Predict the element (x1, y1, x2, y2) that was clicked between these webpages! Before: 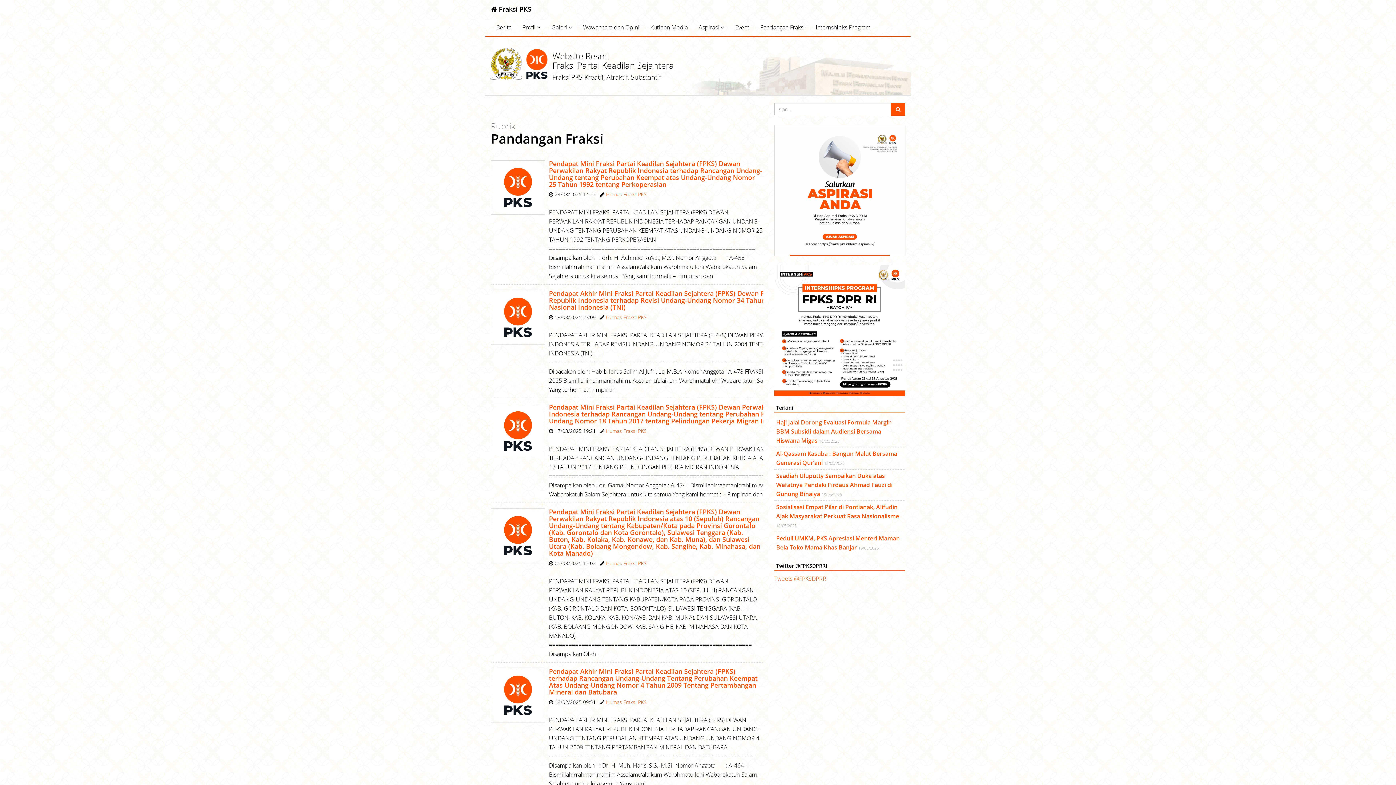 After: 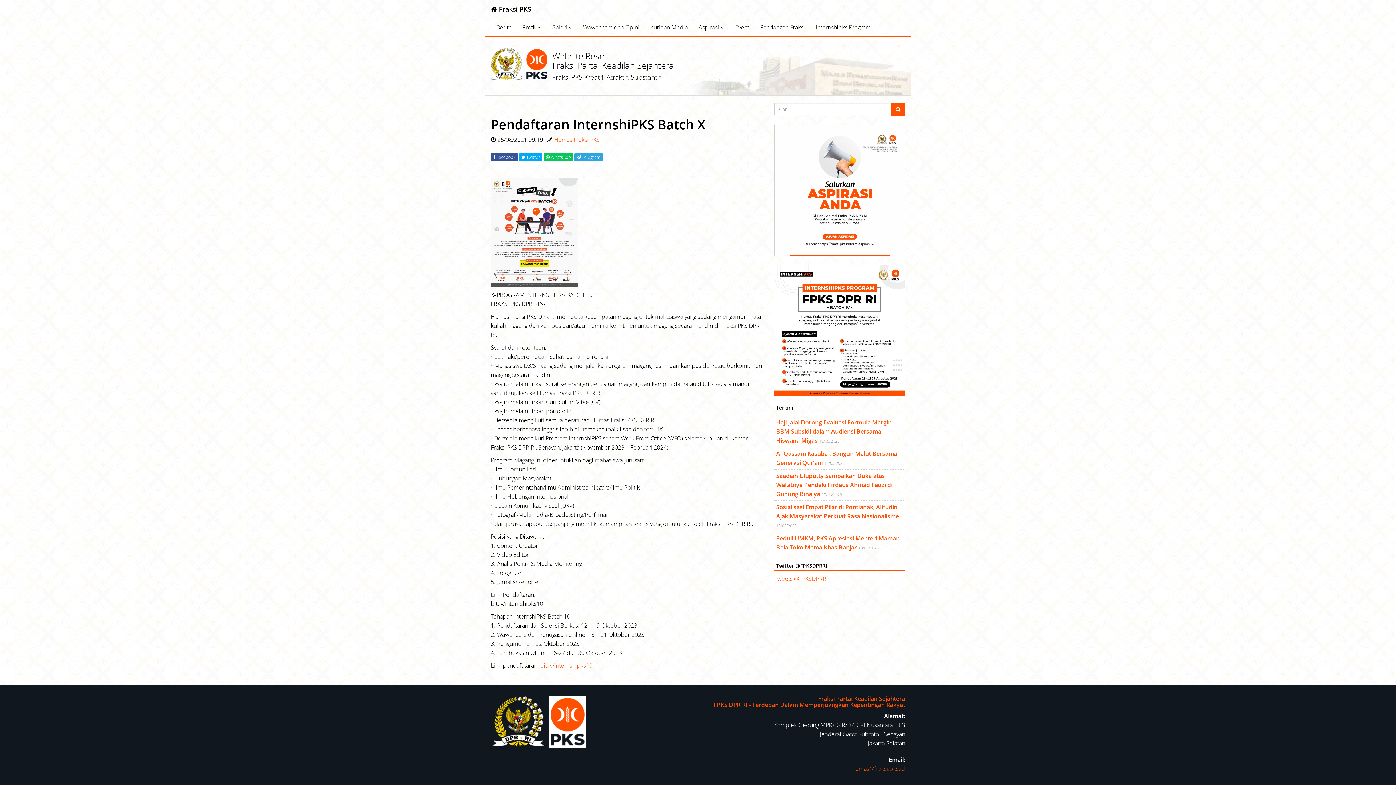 Action: bbox: (810, 18, 876, 36) label: Internshipks Program